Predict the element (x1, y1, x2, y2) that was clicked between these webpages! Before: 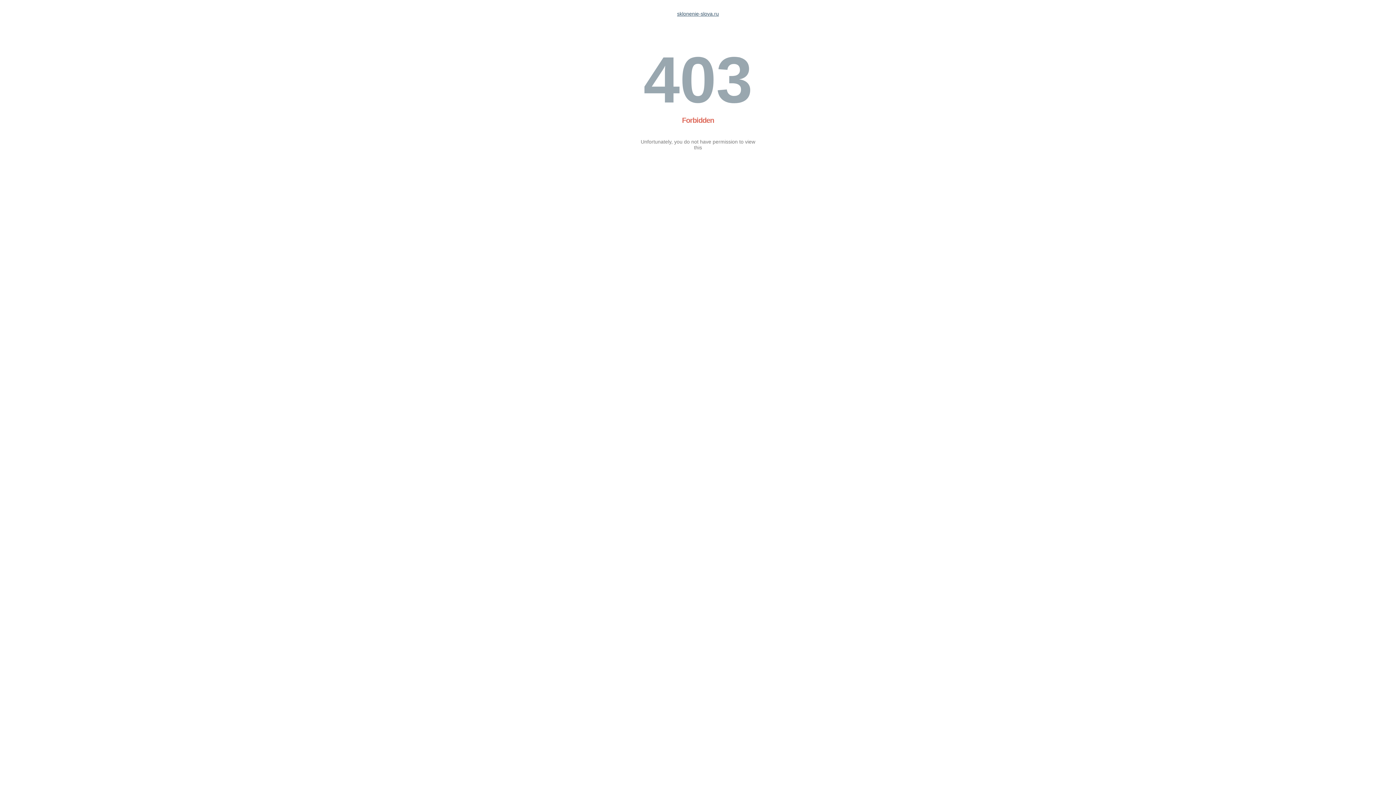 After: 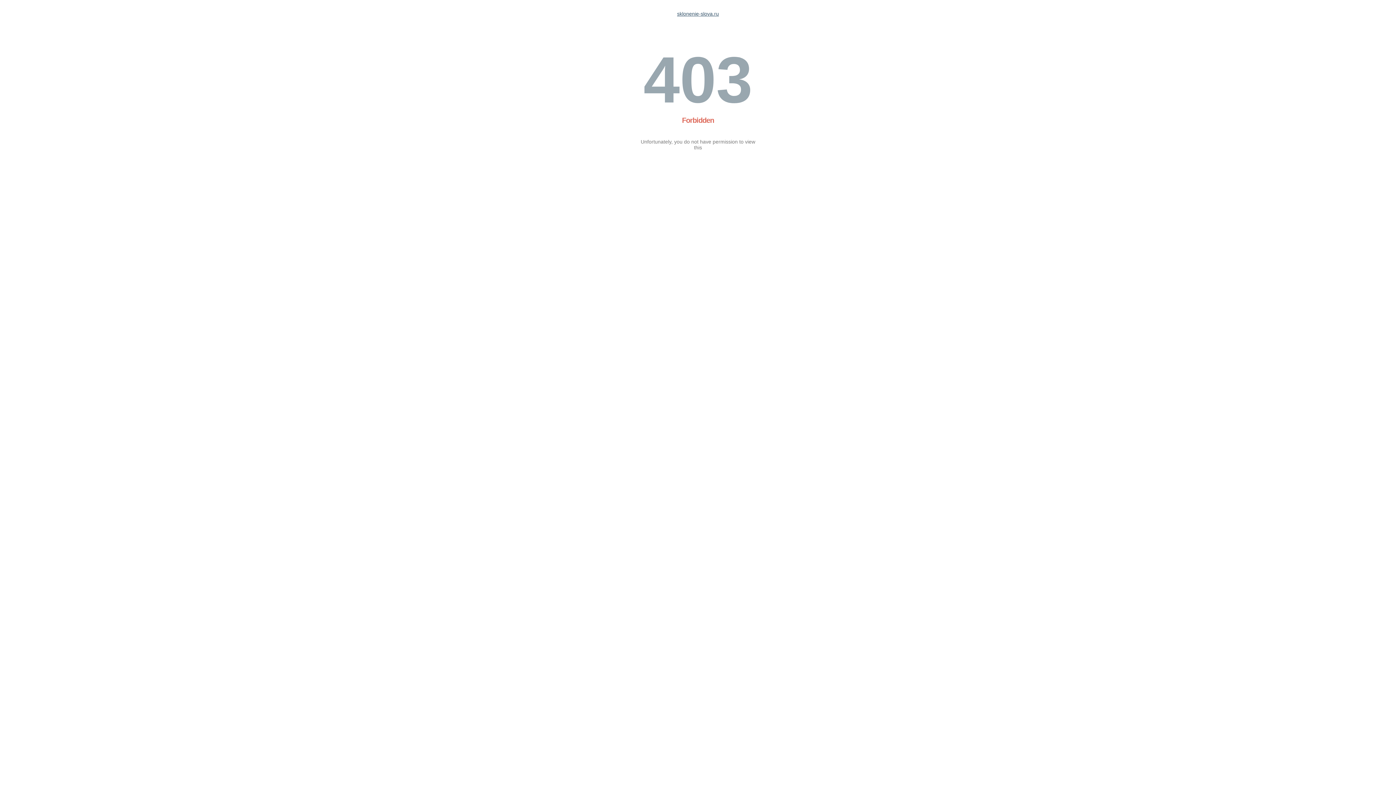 Action: bbox: (677, 10, 719, 16) label: sklonenie-slova.ru